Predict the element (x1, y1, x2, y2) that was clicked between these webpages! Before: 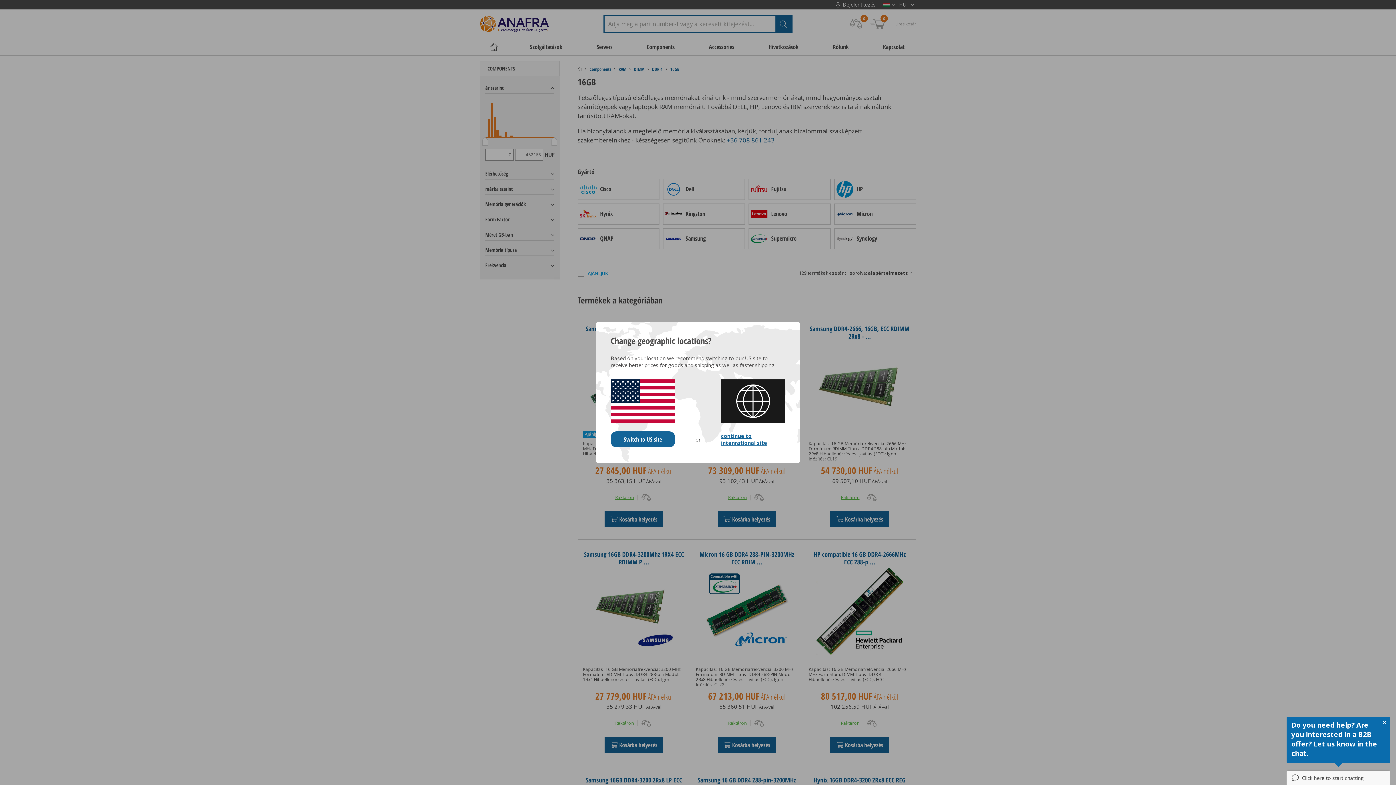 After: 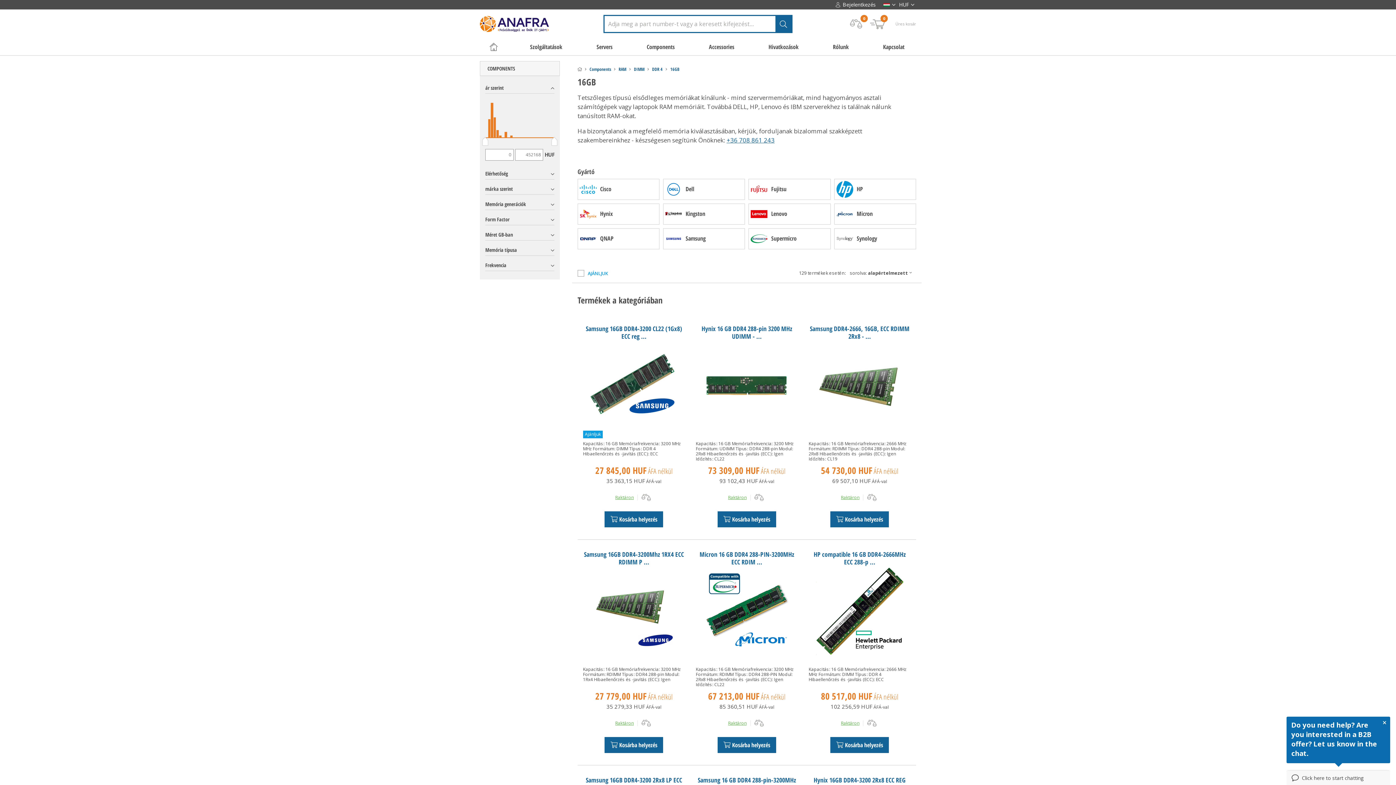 Action: bbox: (721, 417, 785, 424)